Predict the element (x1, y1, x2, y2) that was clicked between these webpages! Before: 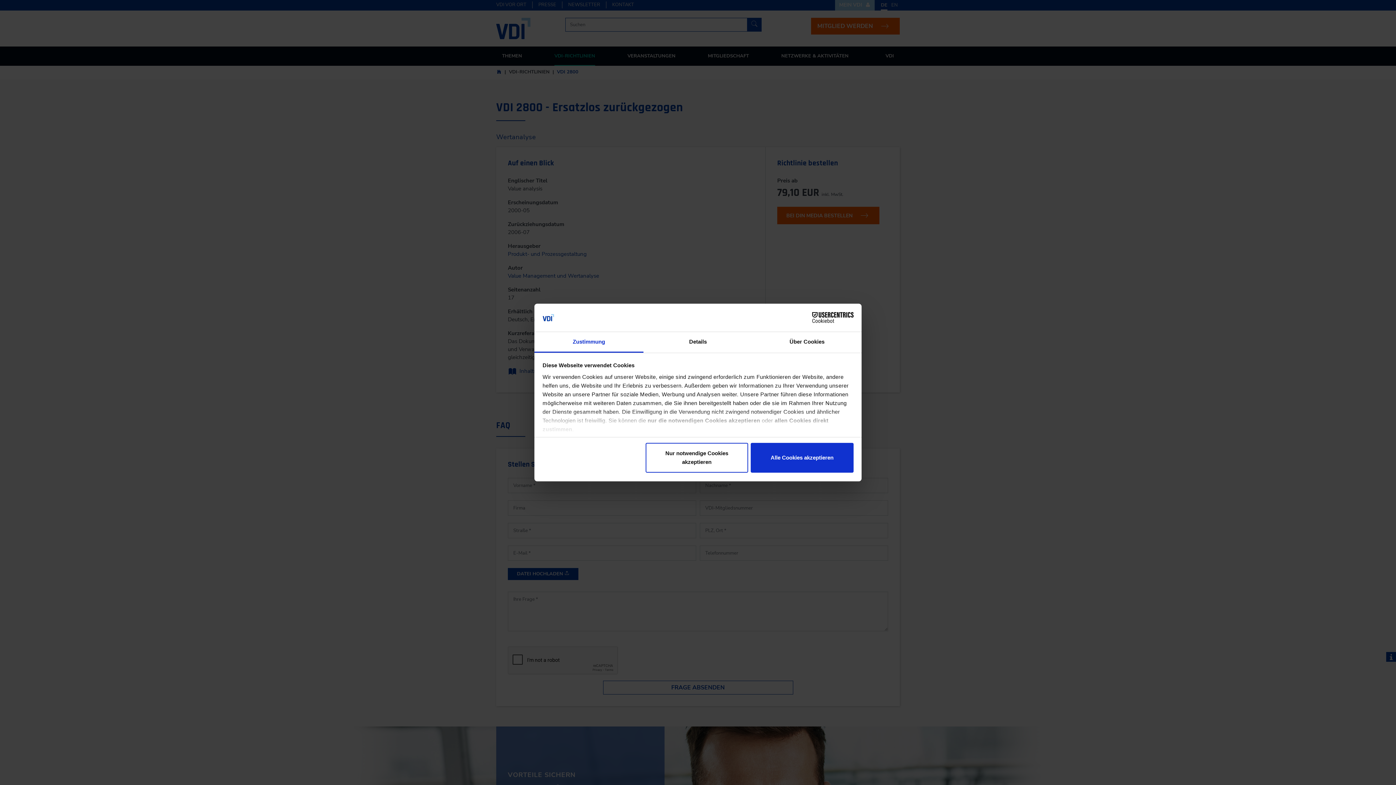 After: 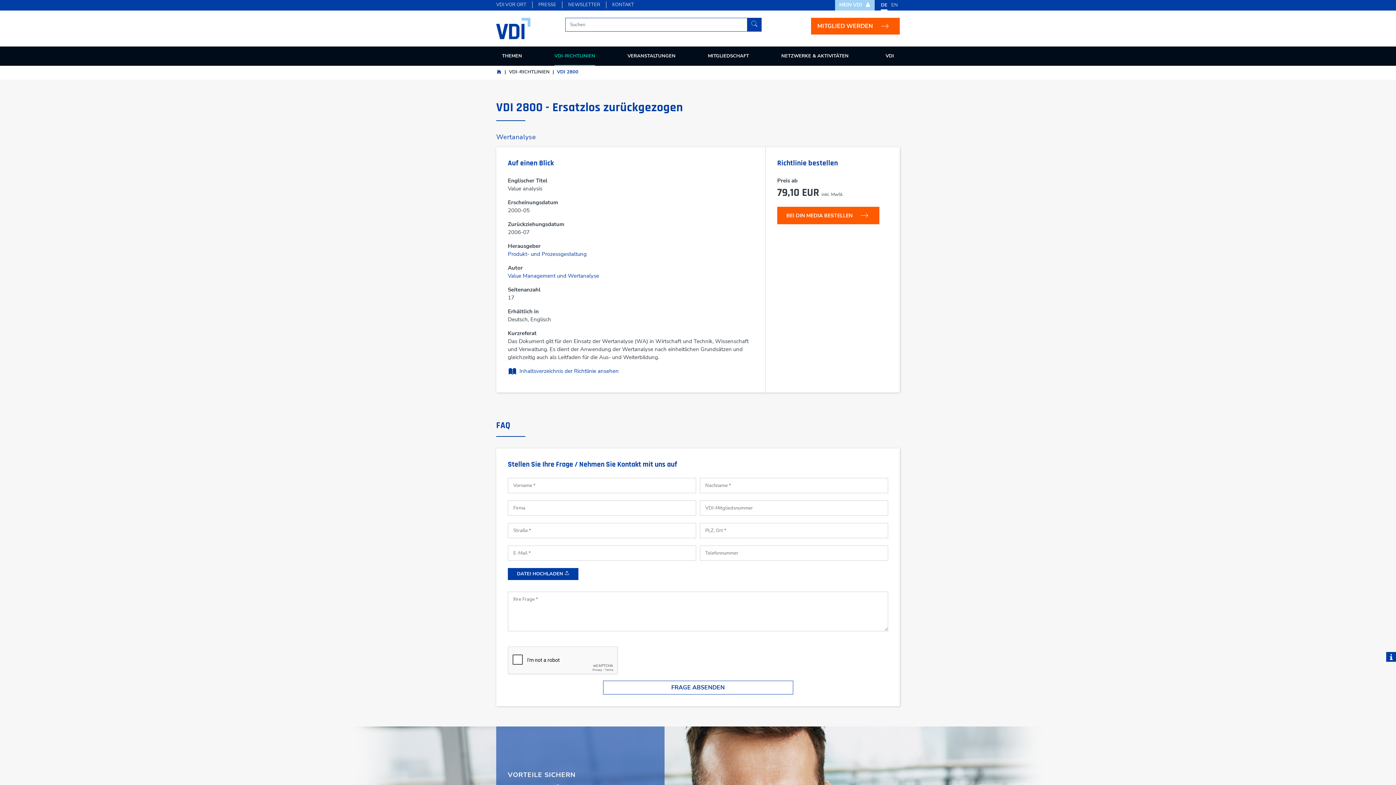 Action: label: Nur notwendige Cookies akzeptieren bbox: (645, 443, 748, 473)